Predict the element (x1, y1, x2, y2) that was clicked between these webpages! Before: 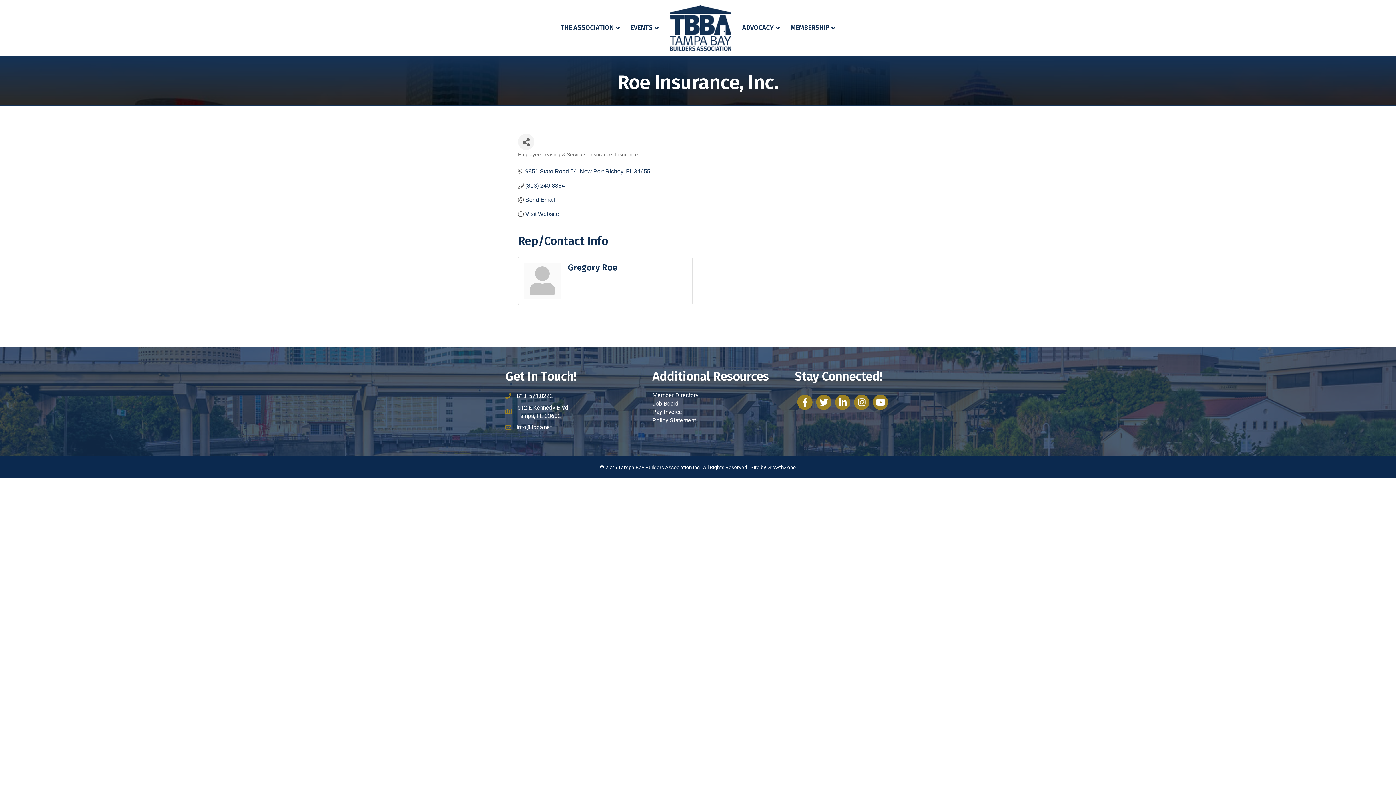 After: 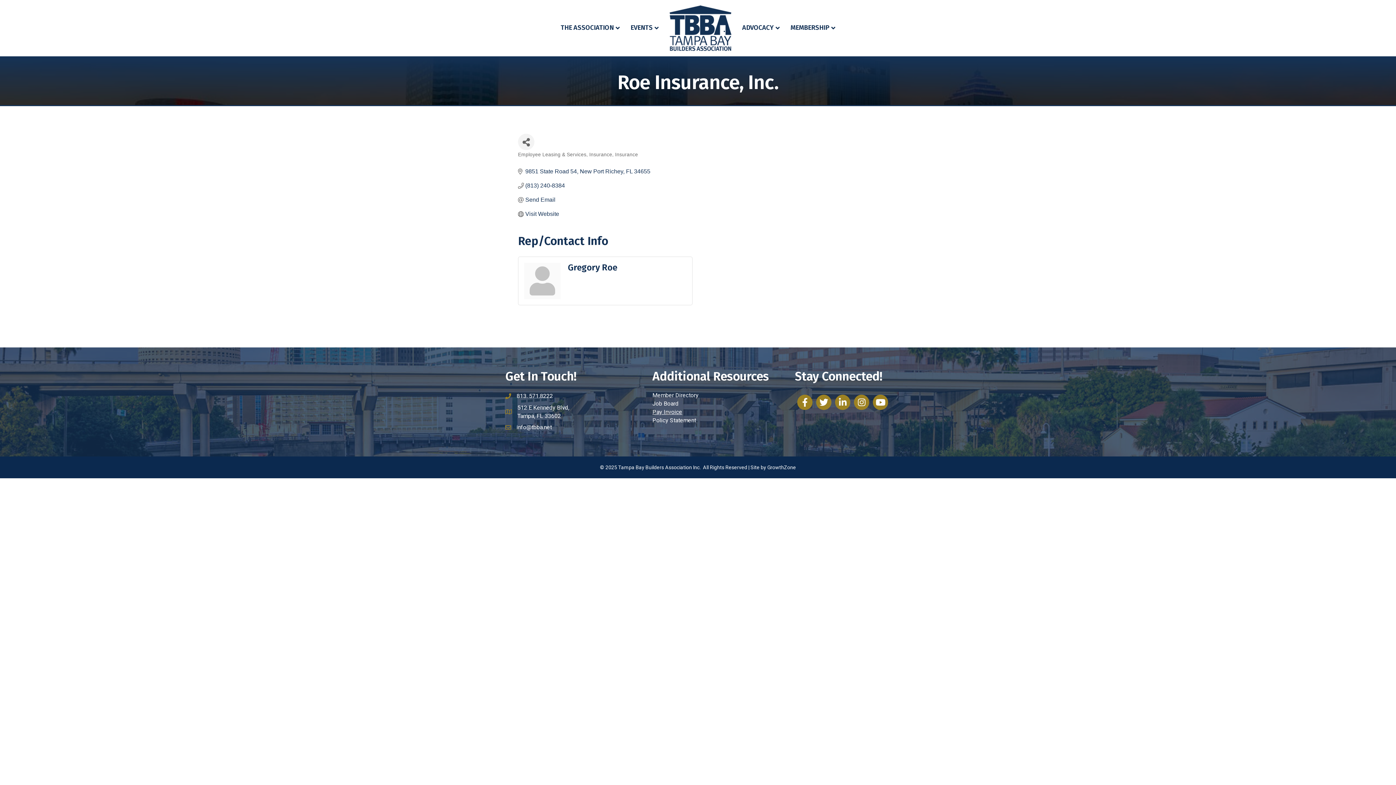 Action: label: Pay Invoice bbox: (652, 408, 682, 415)